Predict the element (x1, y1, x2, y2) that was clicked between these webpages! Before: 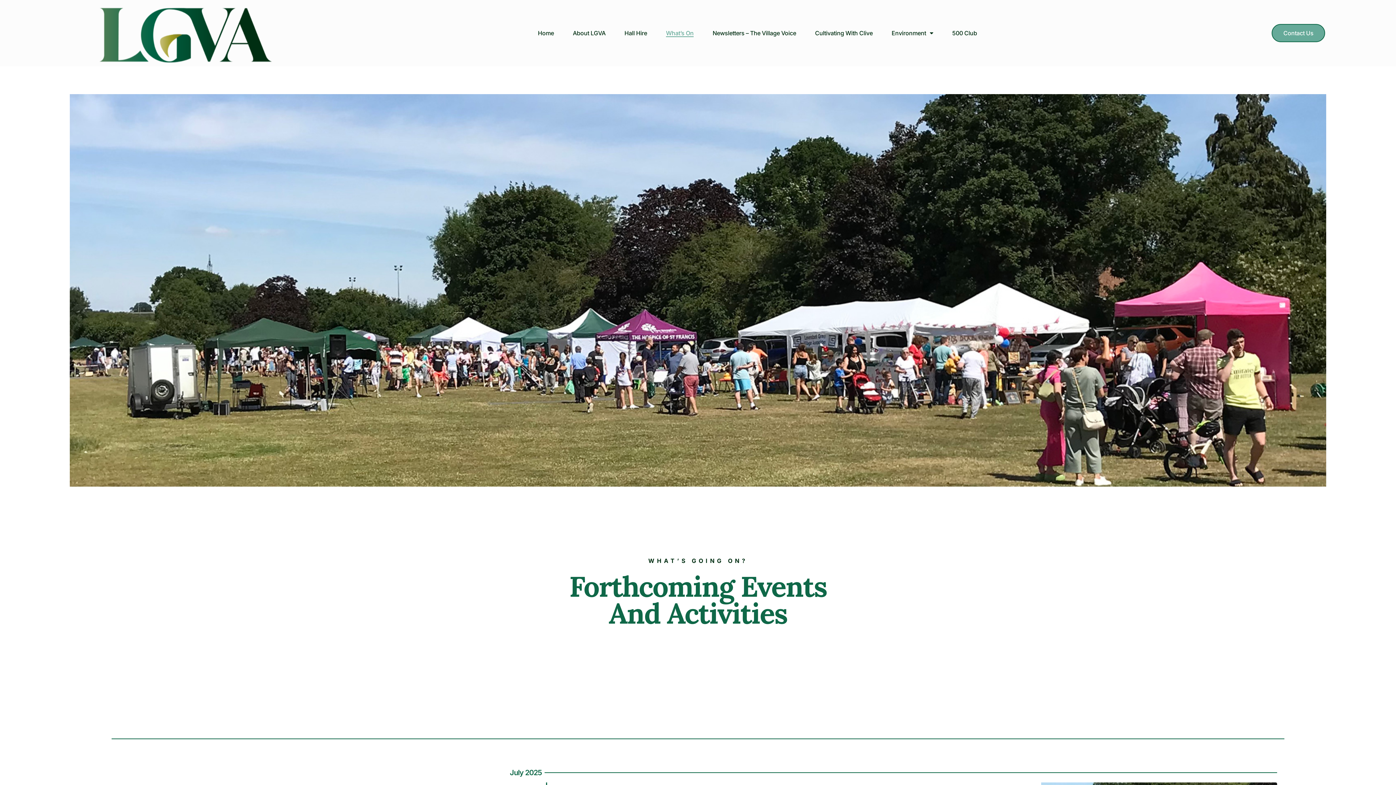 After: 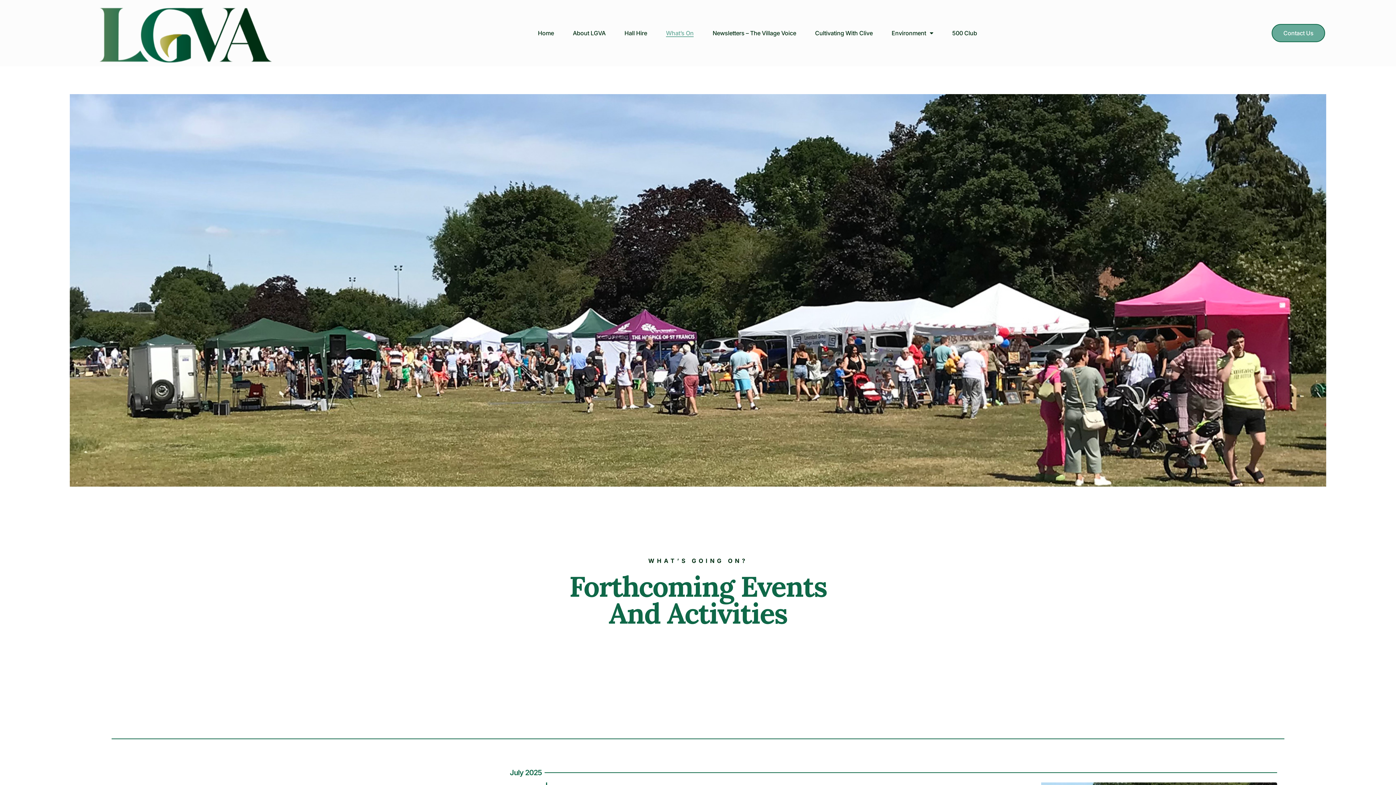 Action: bbox: (666, 29, 693, 37) label: What’s On